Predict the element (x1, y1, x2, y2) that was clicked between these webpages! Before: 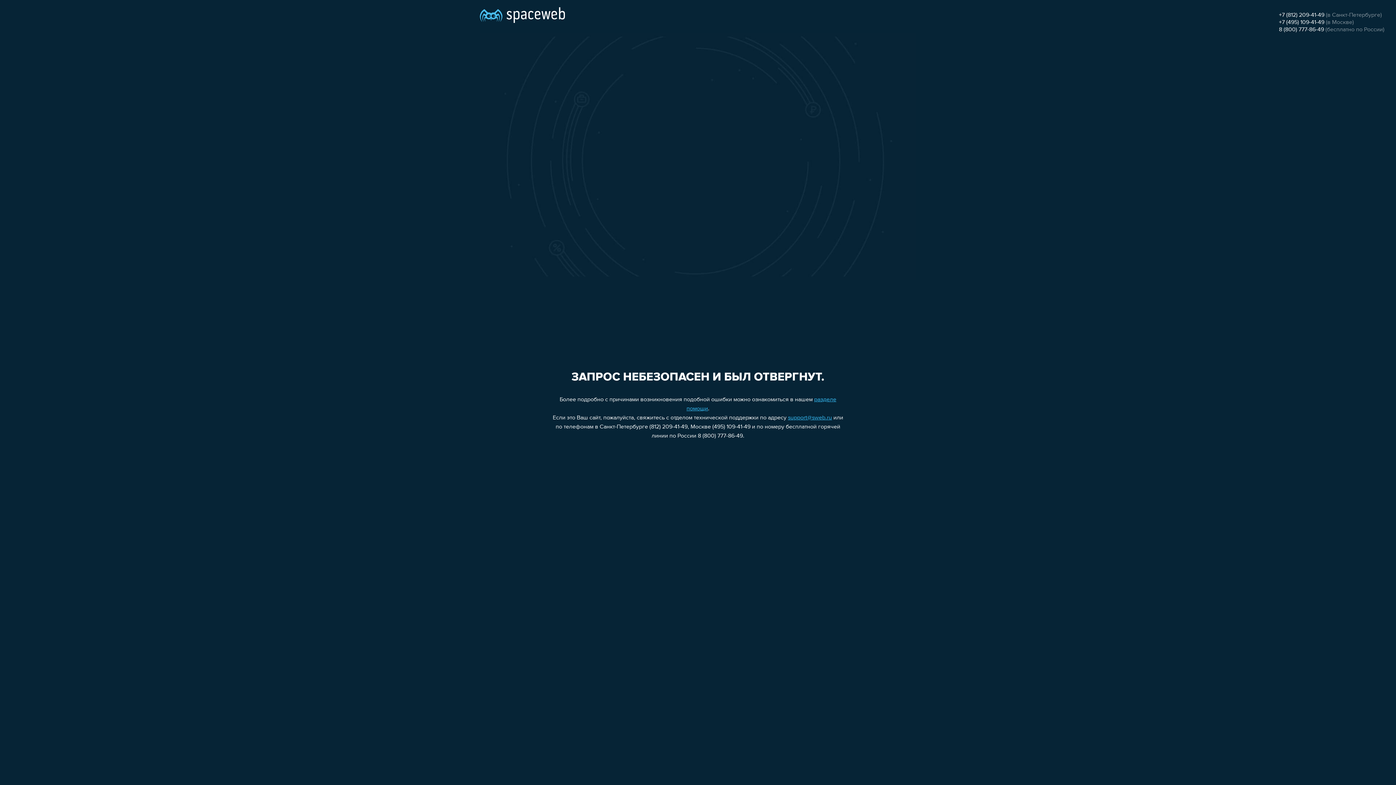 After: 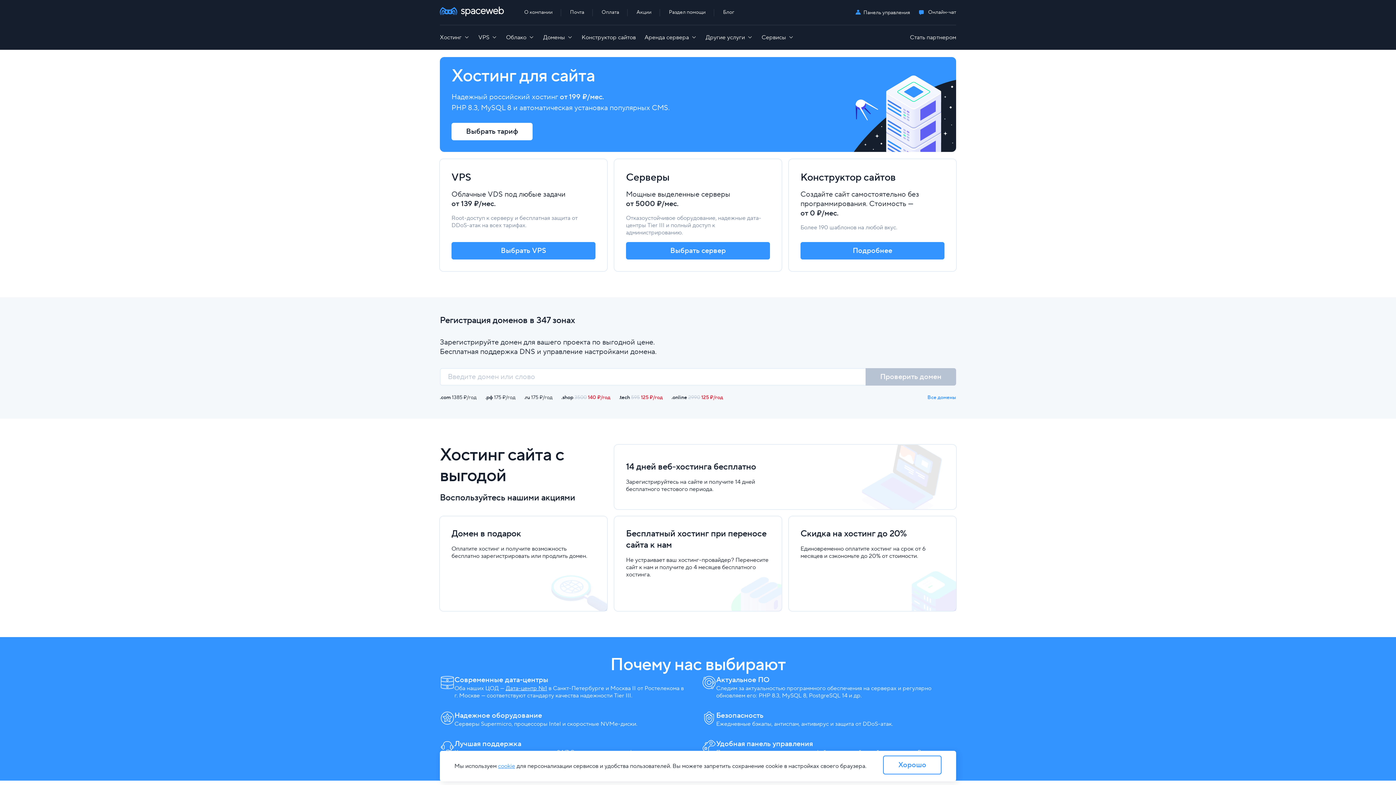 Action: bbox: (480, 0, 565, 25)